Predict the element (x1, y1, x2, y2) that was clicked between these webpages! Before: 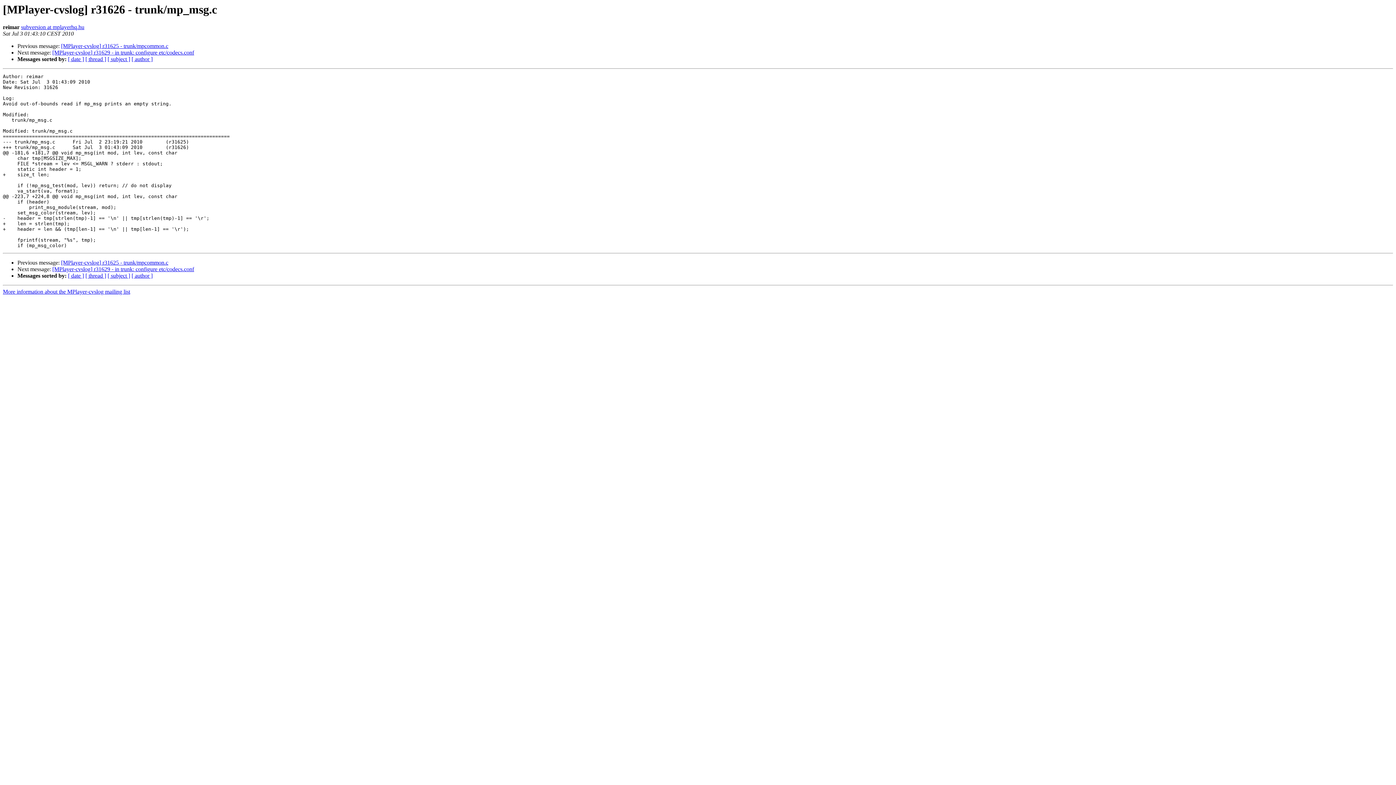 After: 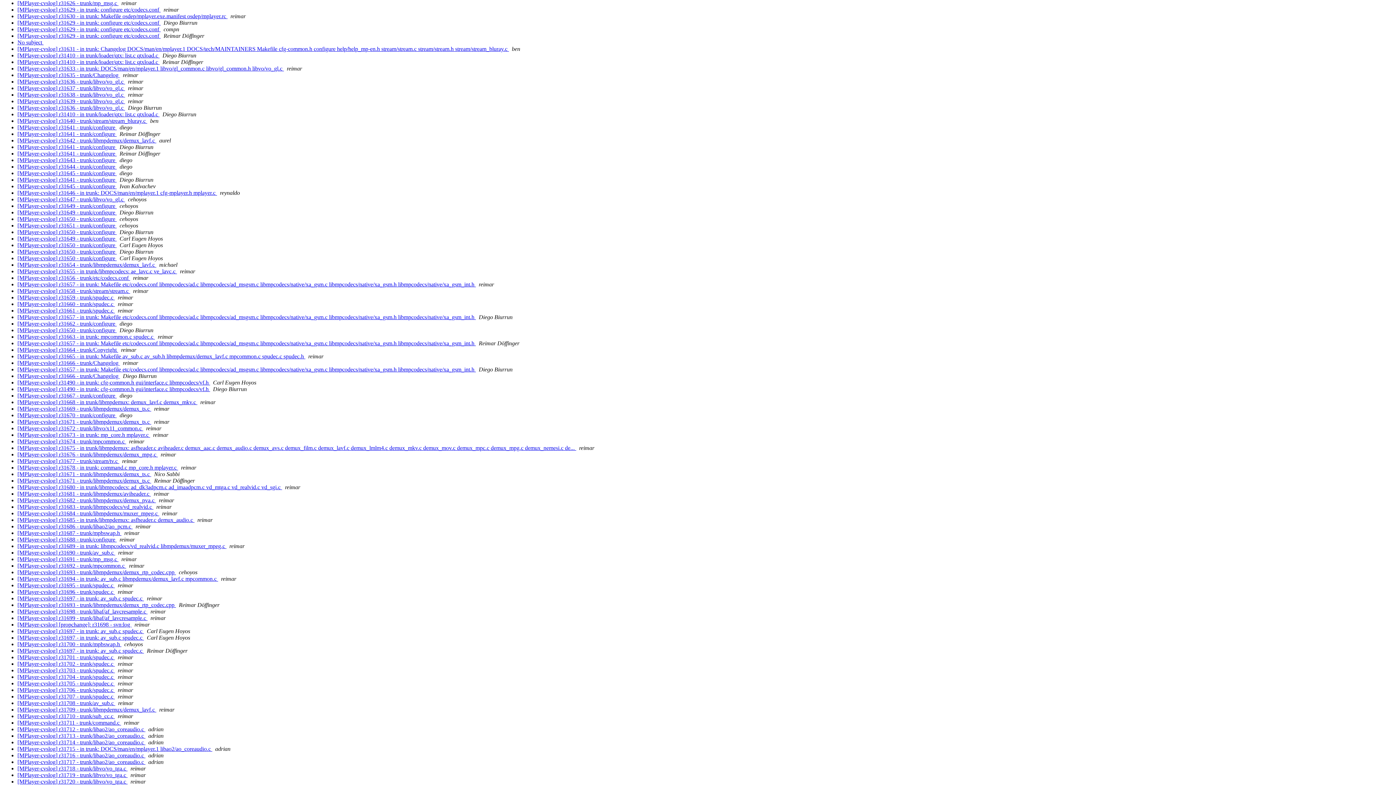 Action: label: [ date ] bbox: (68, 272, 84, 279)